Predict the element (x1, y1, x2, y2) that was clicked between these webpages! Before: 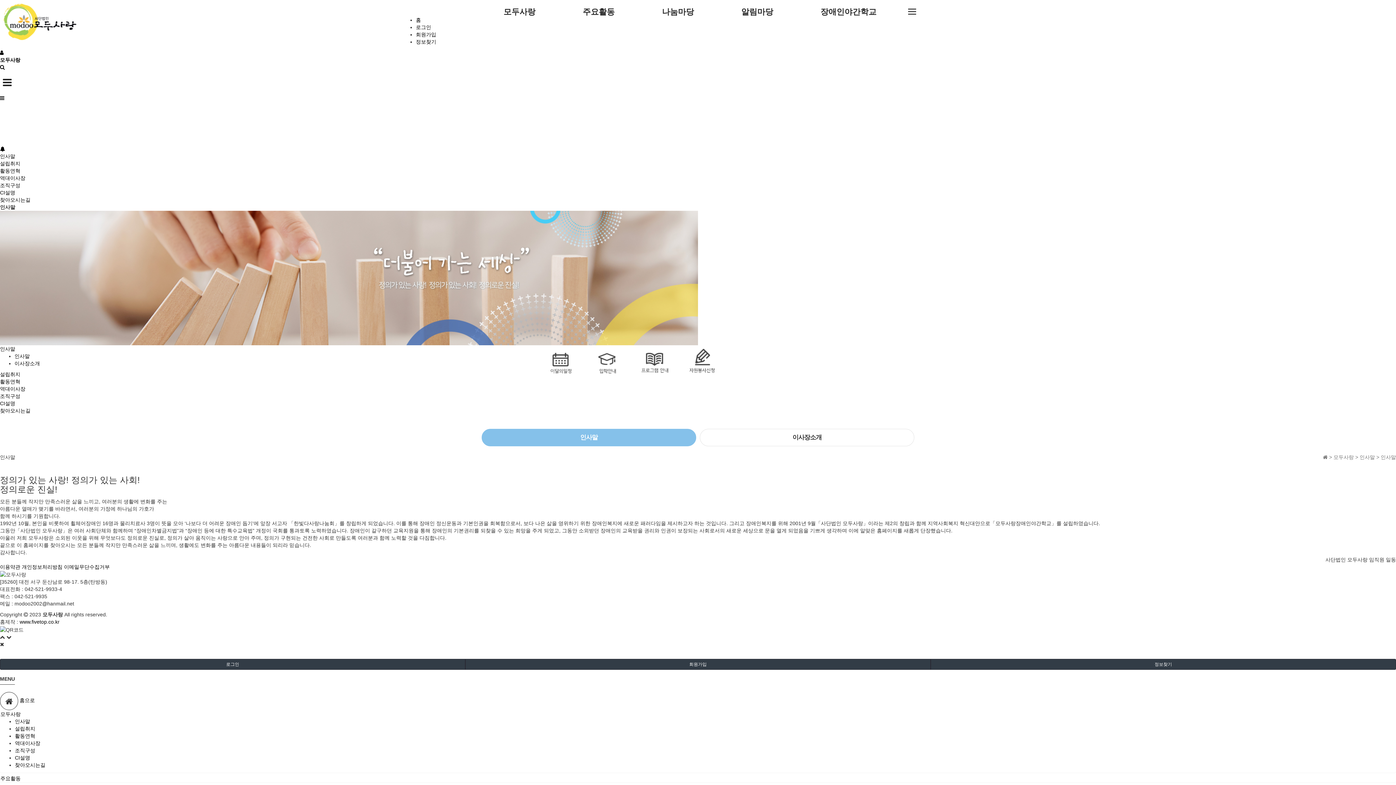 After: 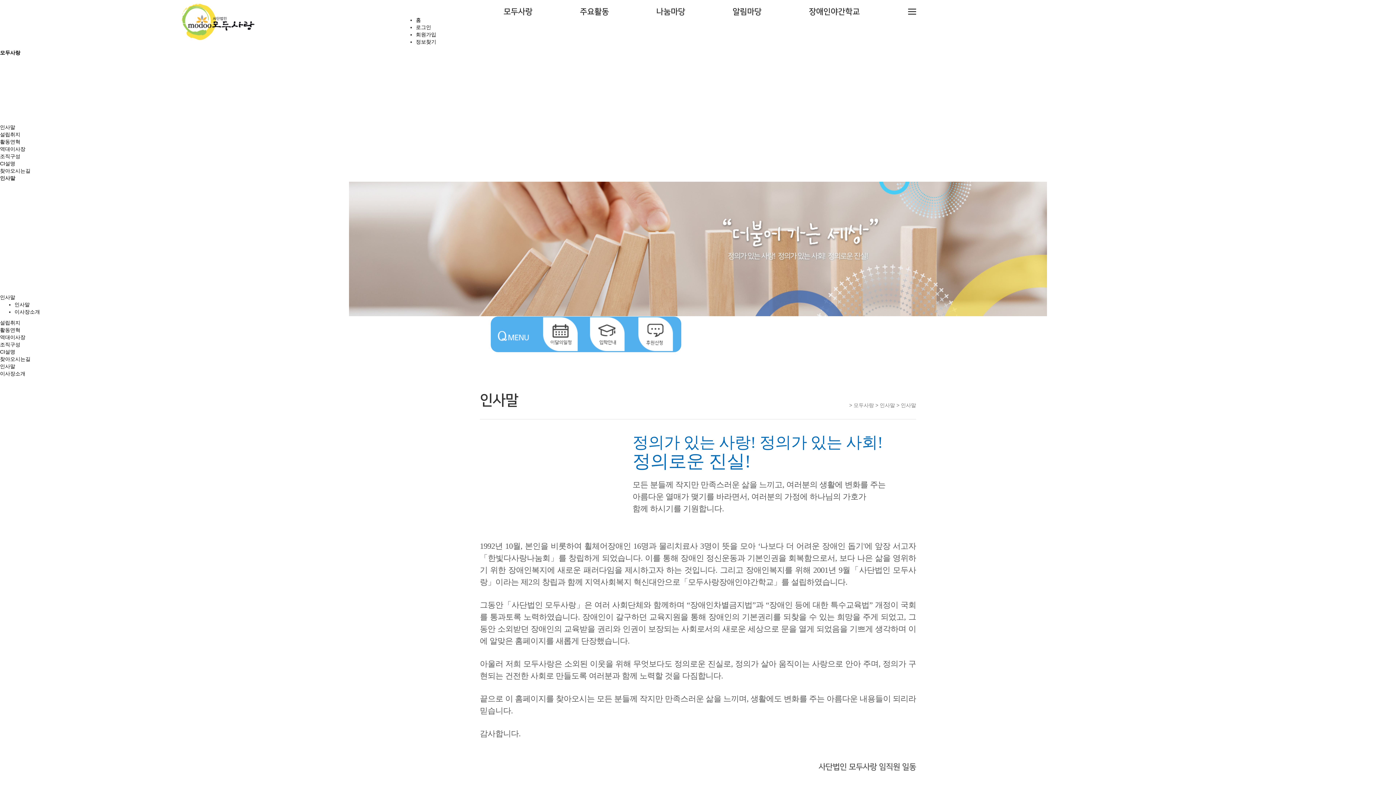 Action: label: 인사말 bbox: (481, 429, 696, 446)